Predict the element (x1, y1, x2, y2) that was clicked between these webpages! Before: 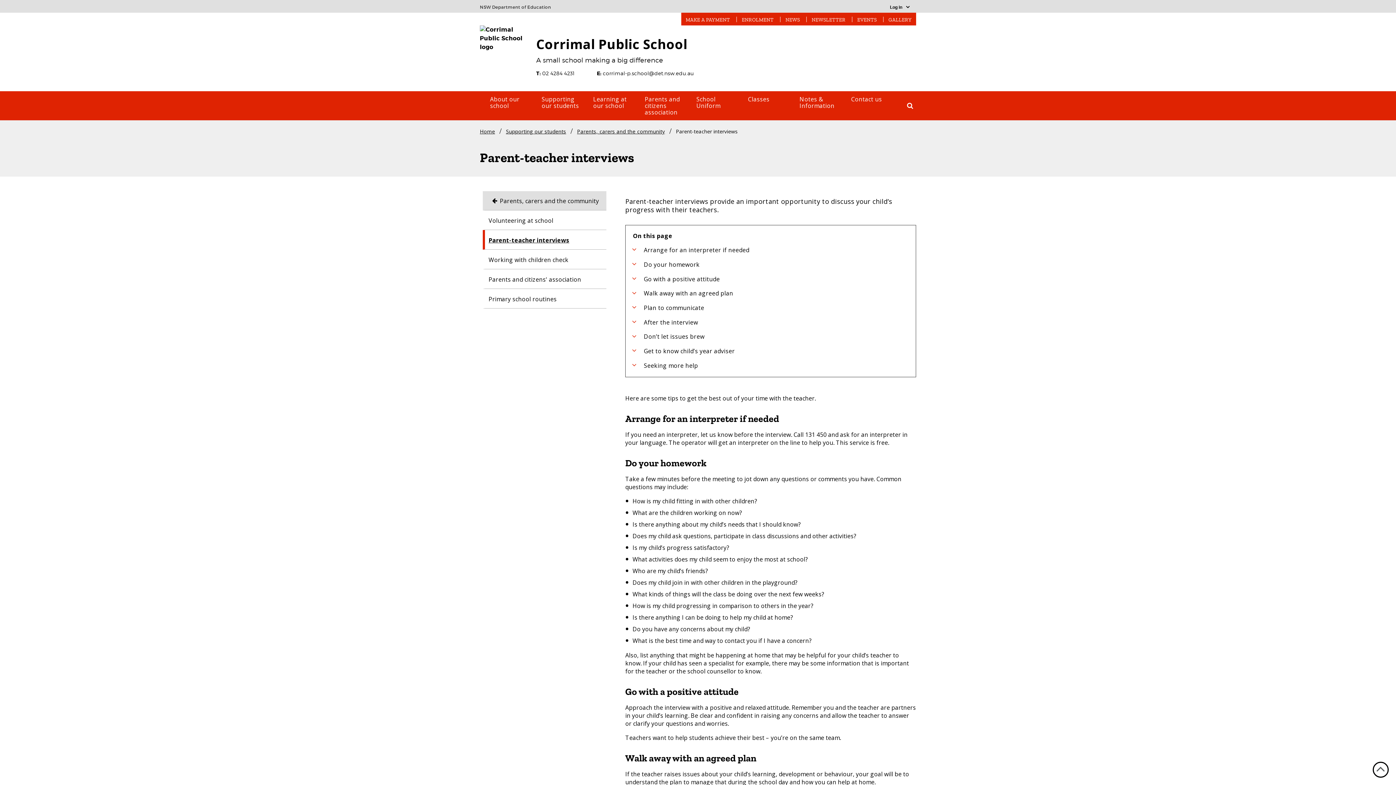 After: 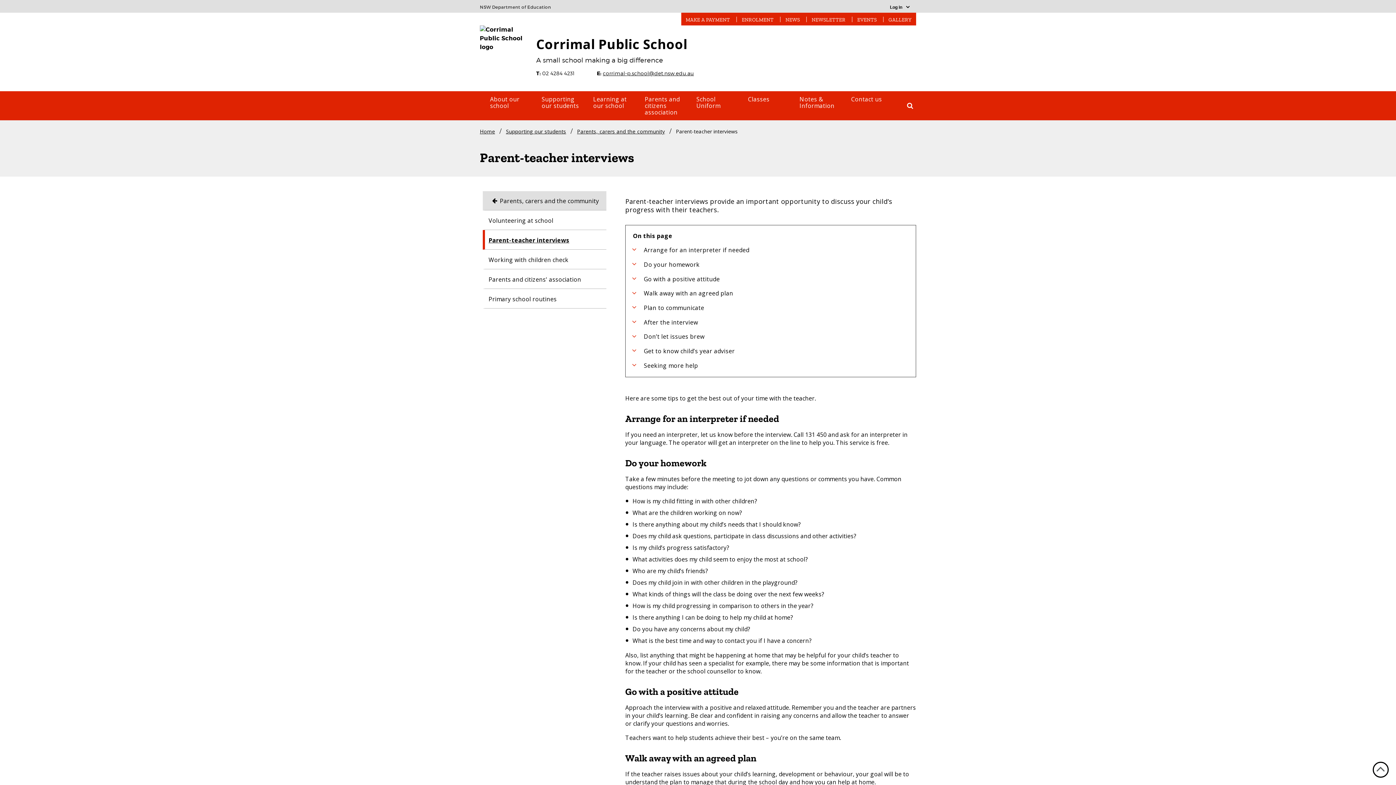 Action: bbox: (603, 70, 694, 76) label: corrimal-p.school@det.nsw.edu.au